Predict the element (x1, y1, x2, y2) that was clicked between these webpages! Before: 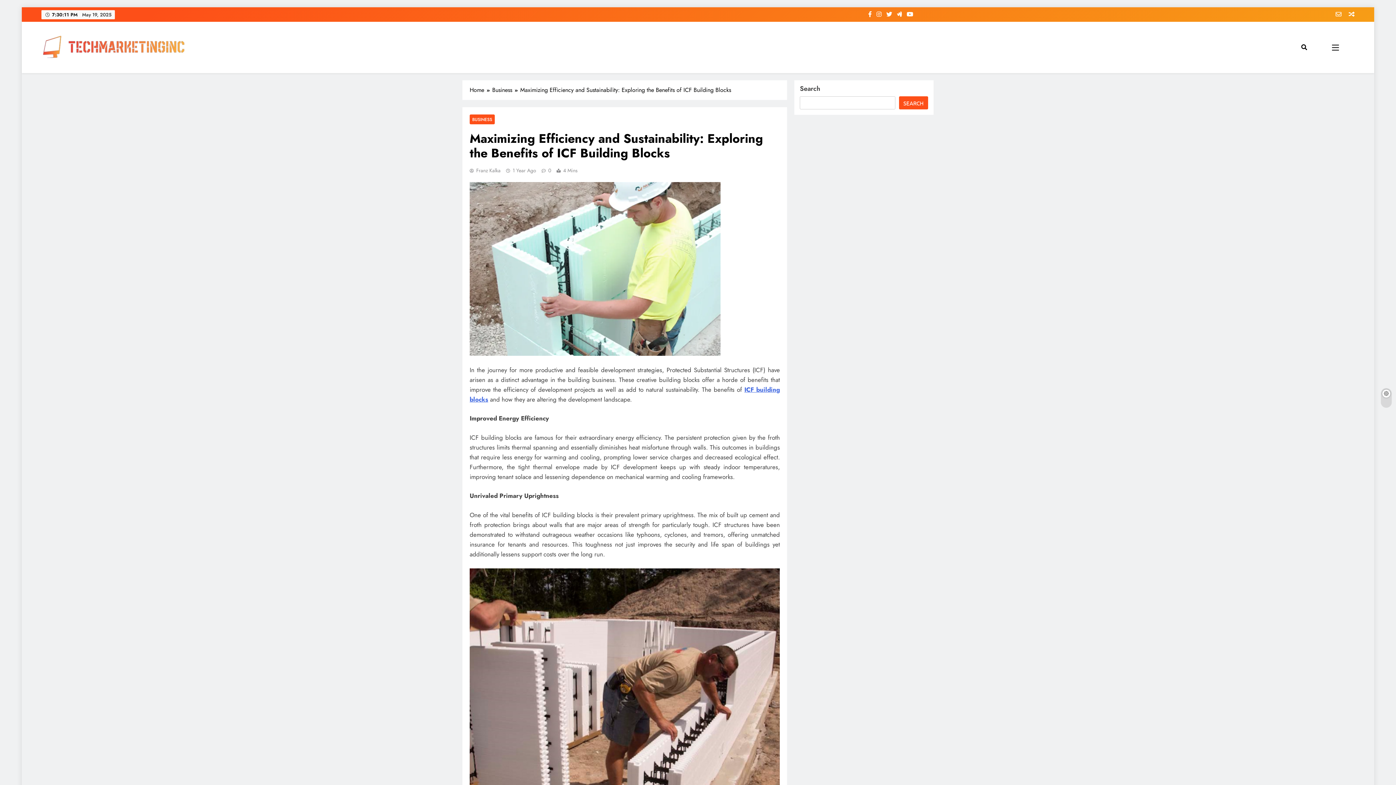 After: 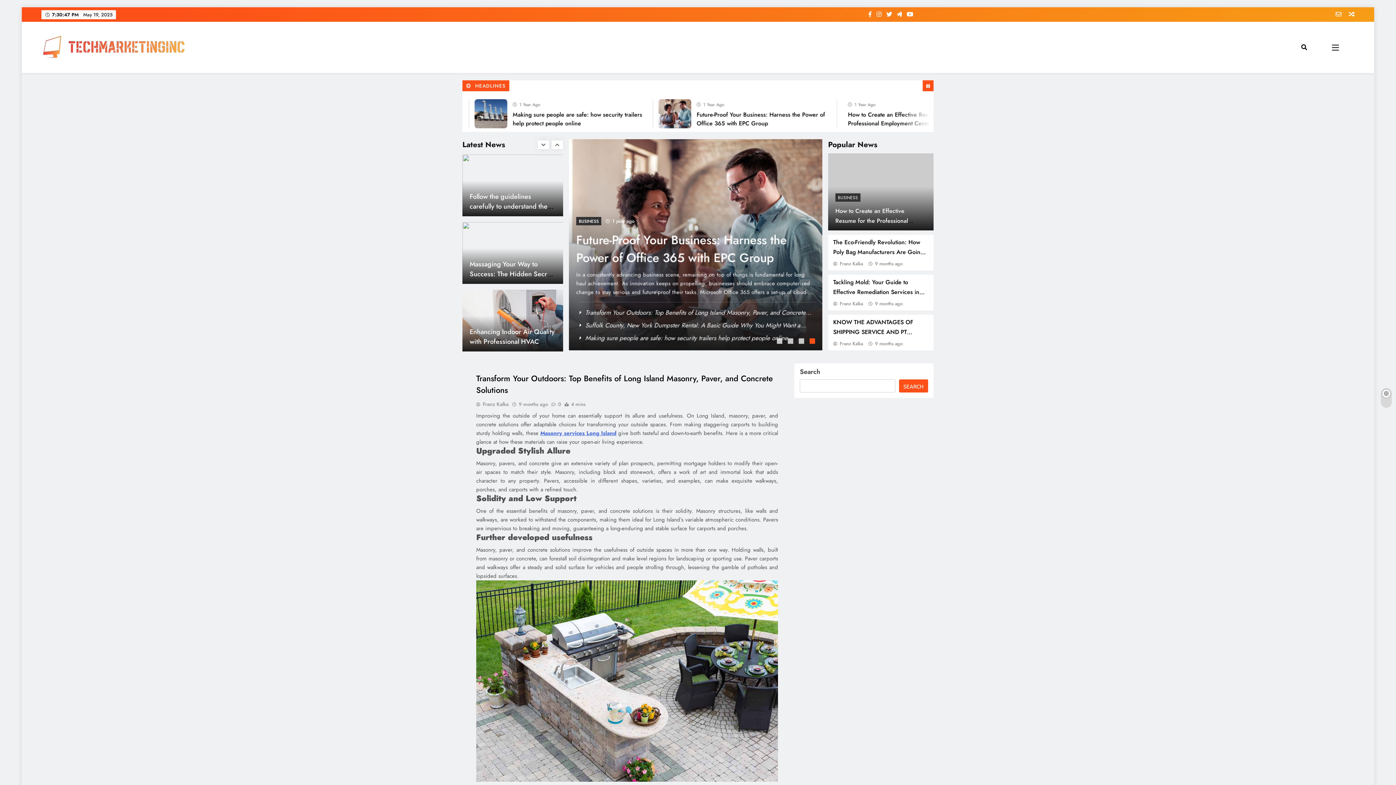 Action: bbox: (469, 85, 492, 94) label: Home